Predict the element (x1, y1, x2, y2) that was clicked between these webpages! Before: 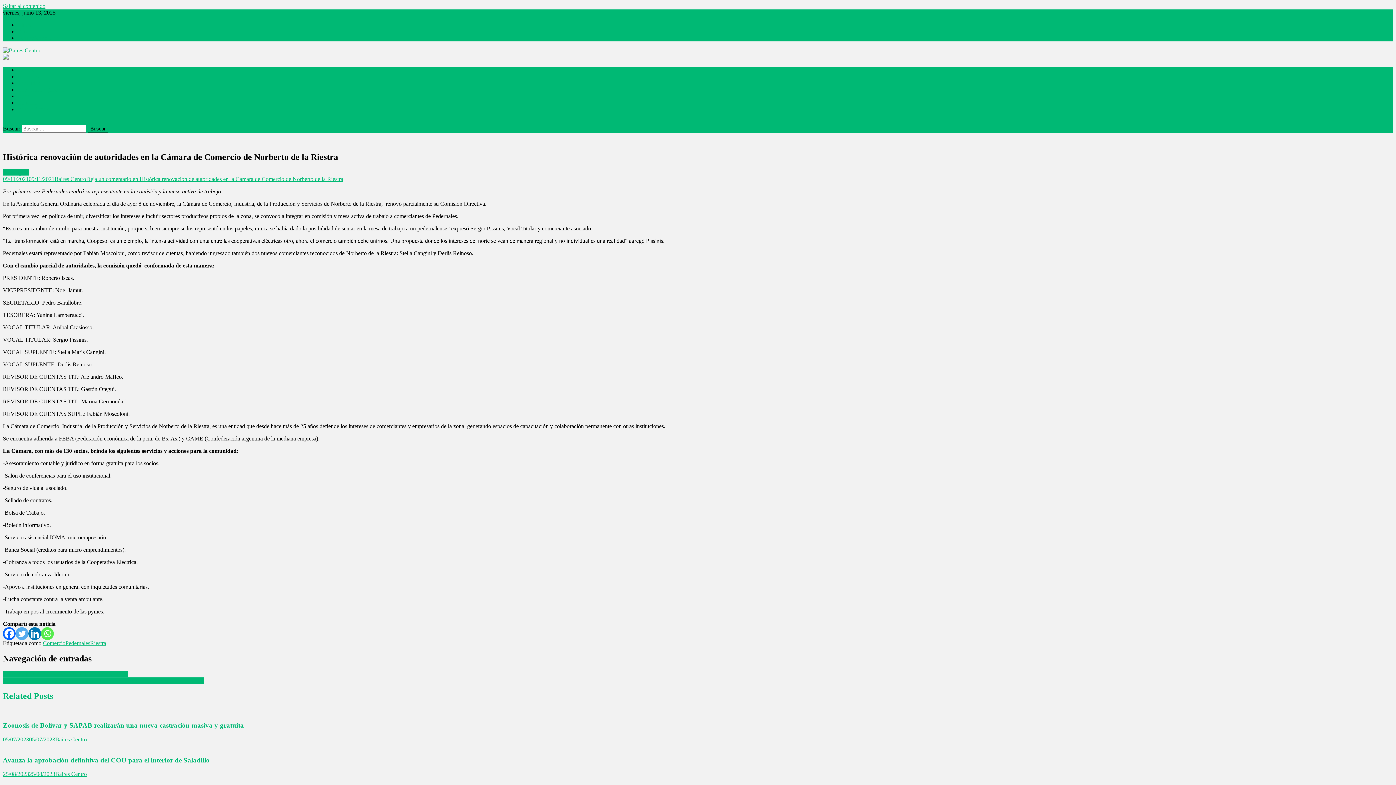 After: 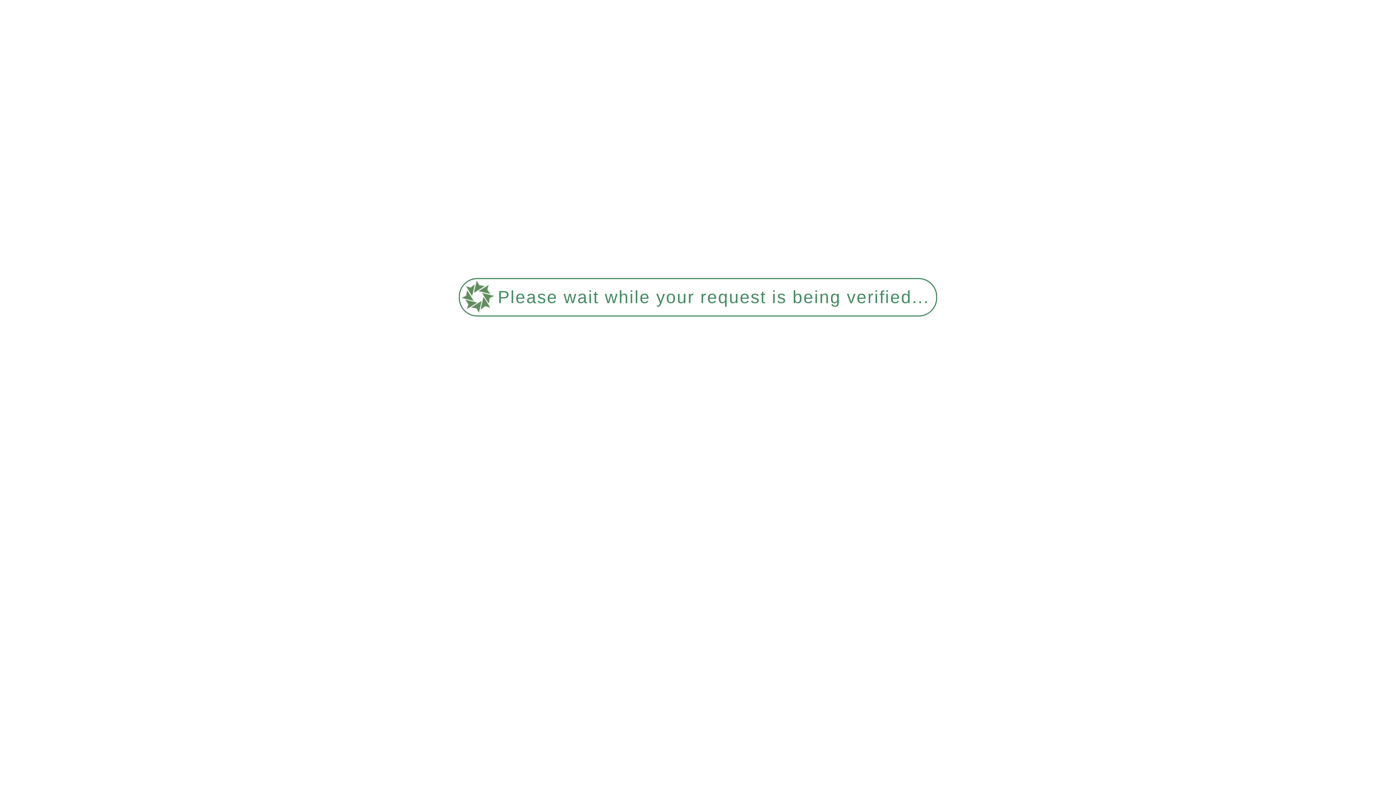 Action: bbox: (90, 640, 106, 646) label: Riestra